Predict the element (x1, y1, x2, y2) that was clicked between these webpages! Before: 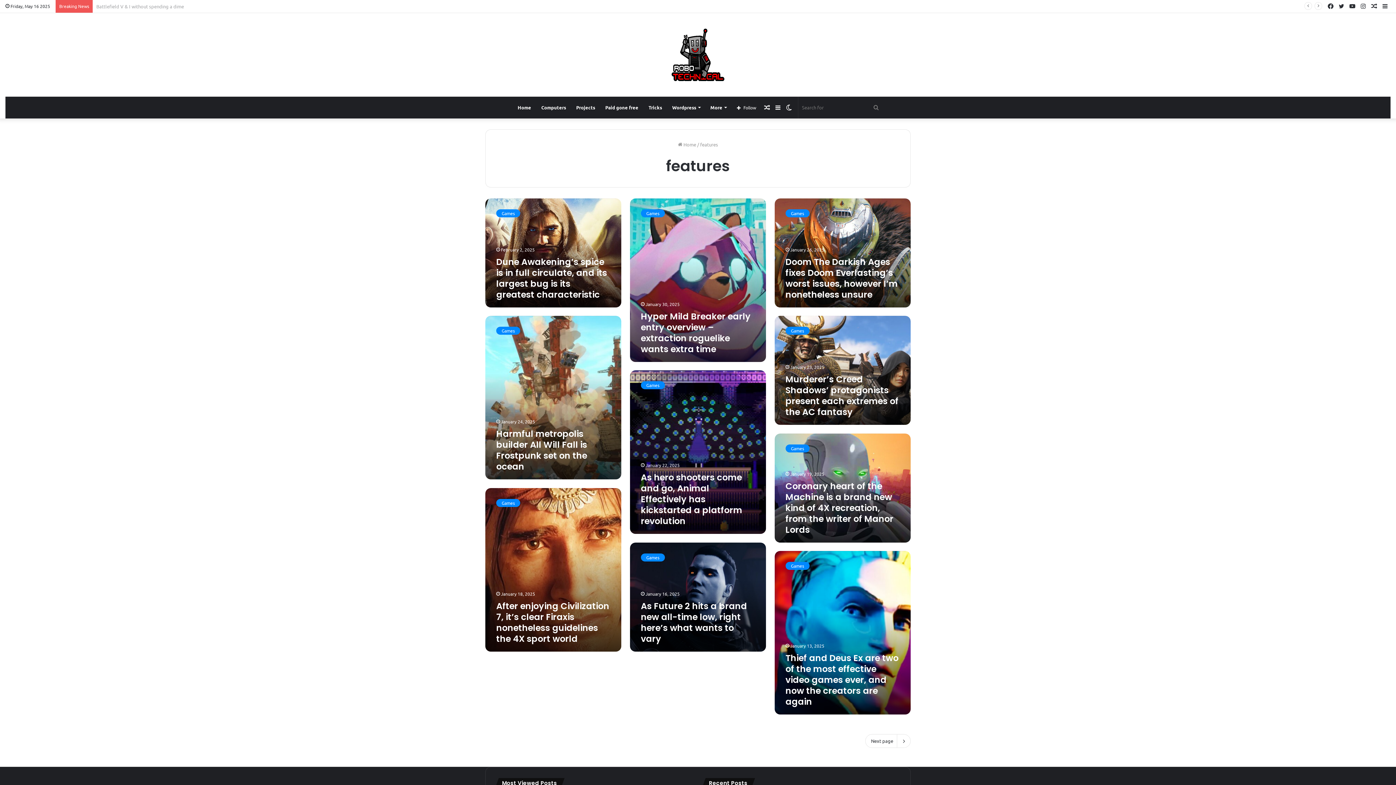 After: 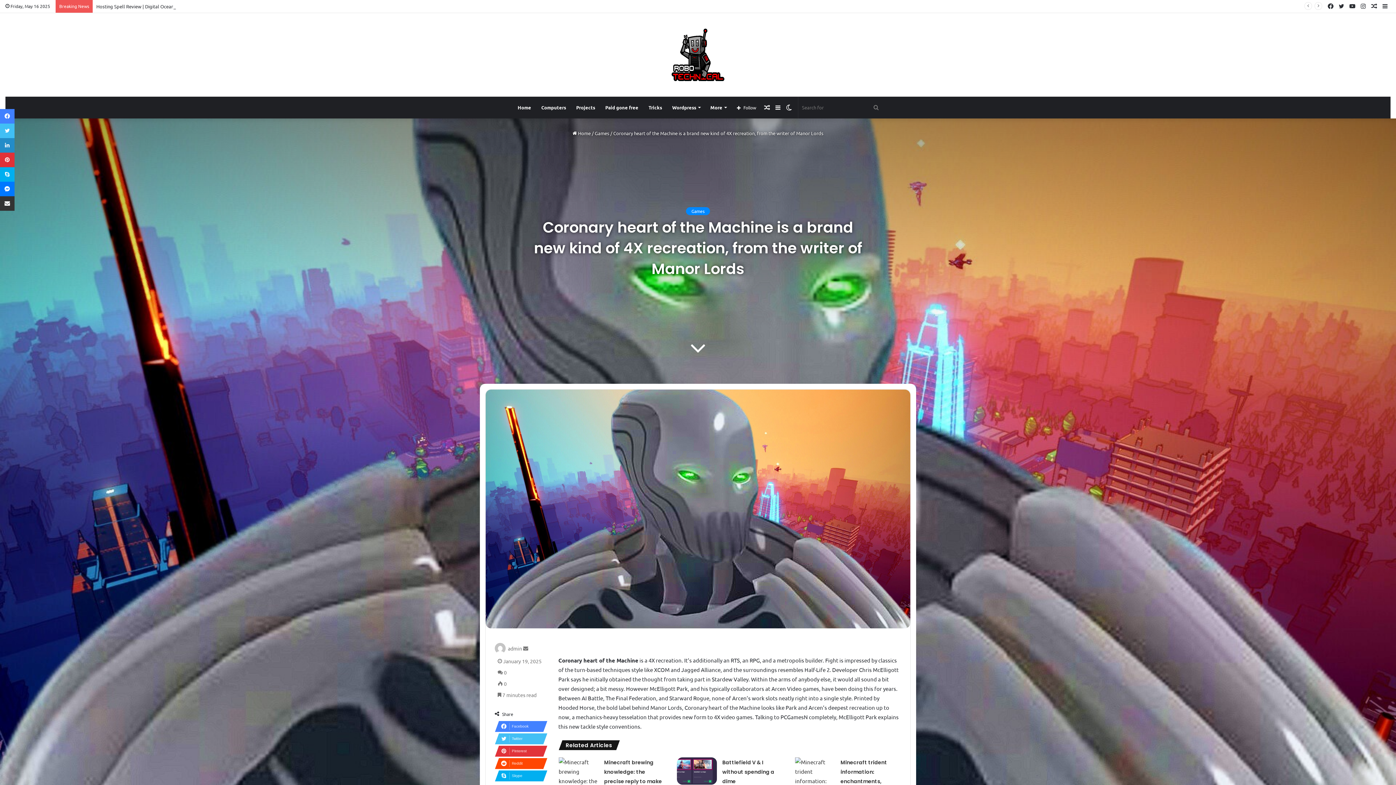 Action: label: Coronary heart of the Machine is a brand new kind of 4X recreation, from the writer of Manor Lords bbox: (785, 480, 893, 535)